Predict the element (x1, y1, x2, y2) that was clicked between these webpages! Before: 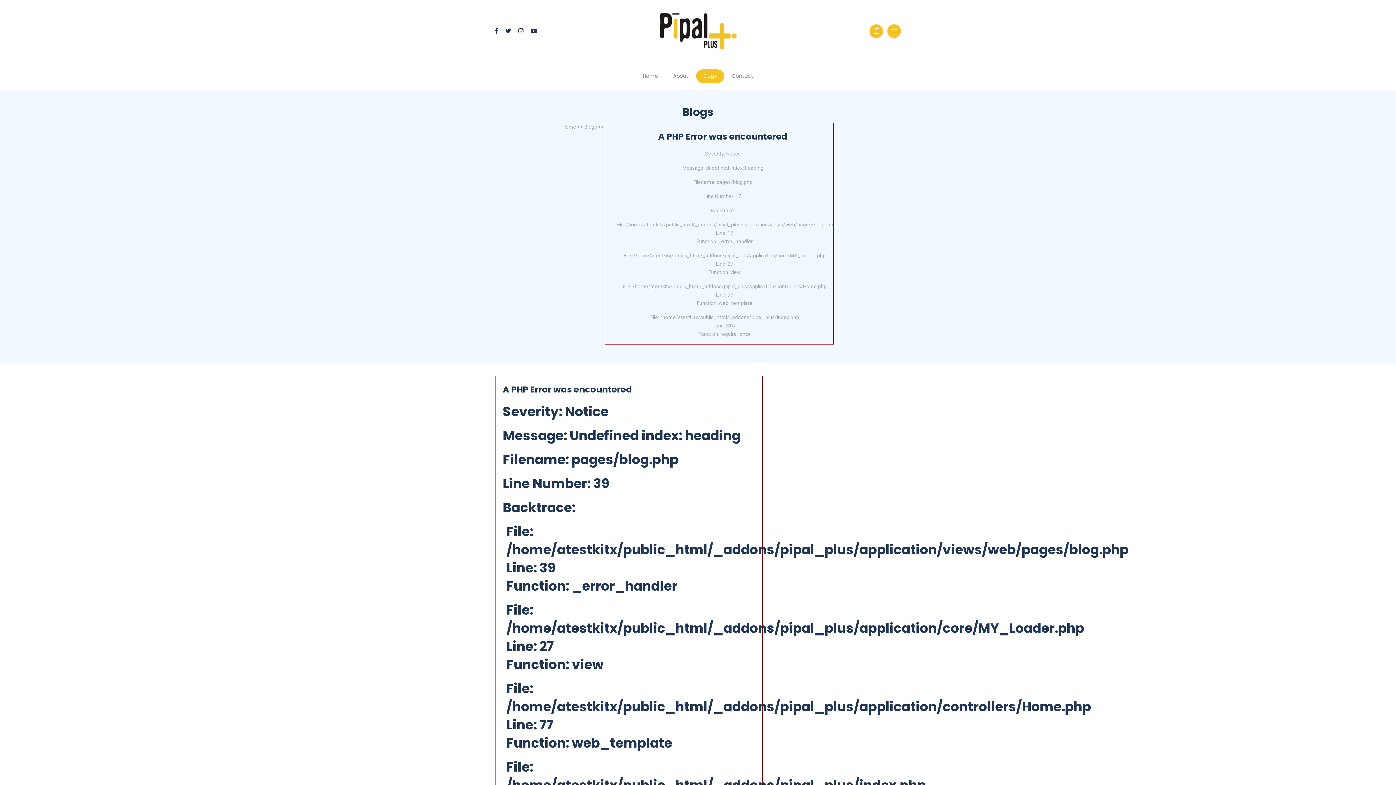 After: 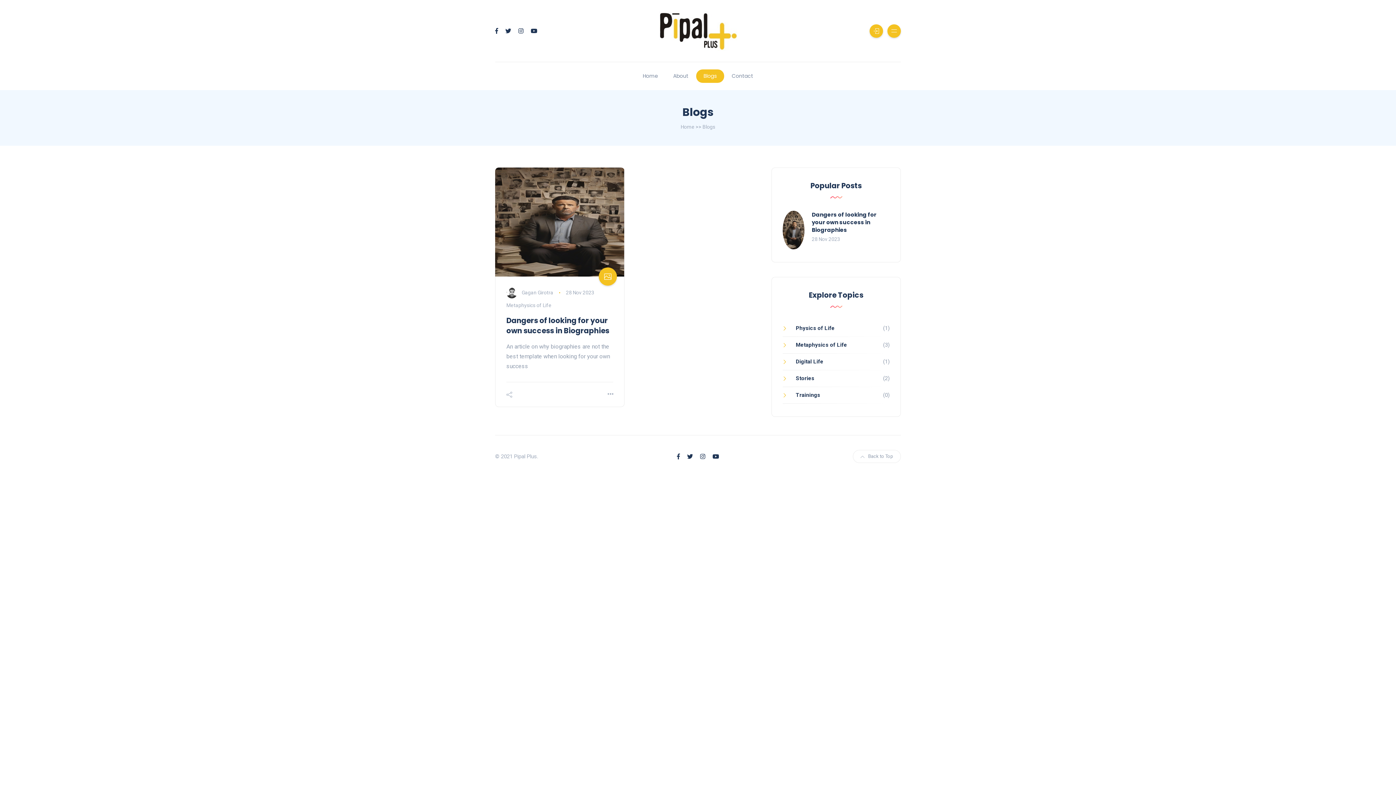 Action: label: Blogs bbox: (696, 69, 724, 82)